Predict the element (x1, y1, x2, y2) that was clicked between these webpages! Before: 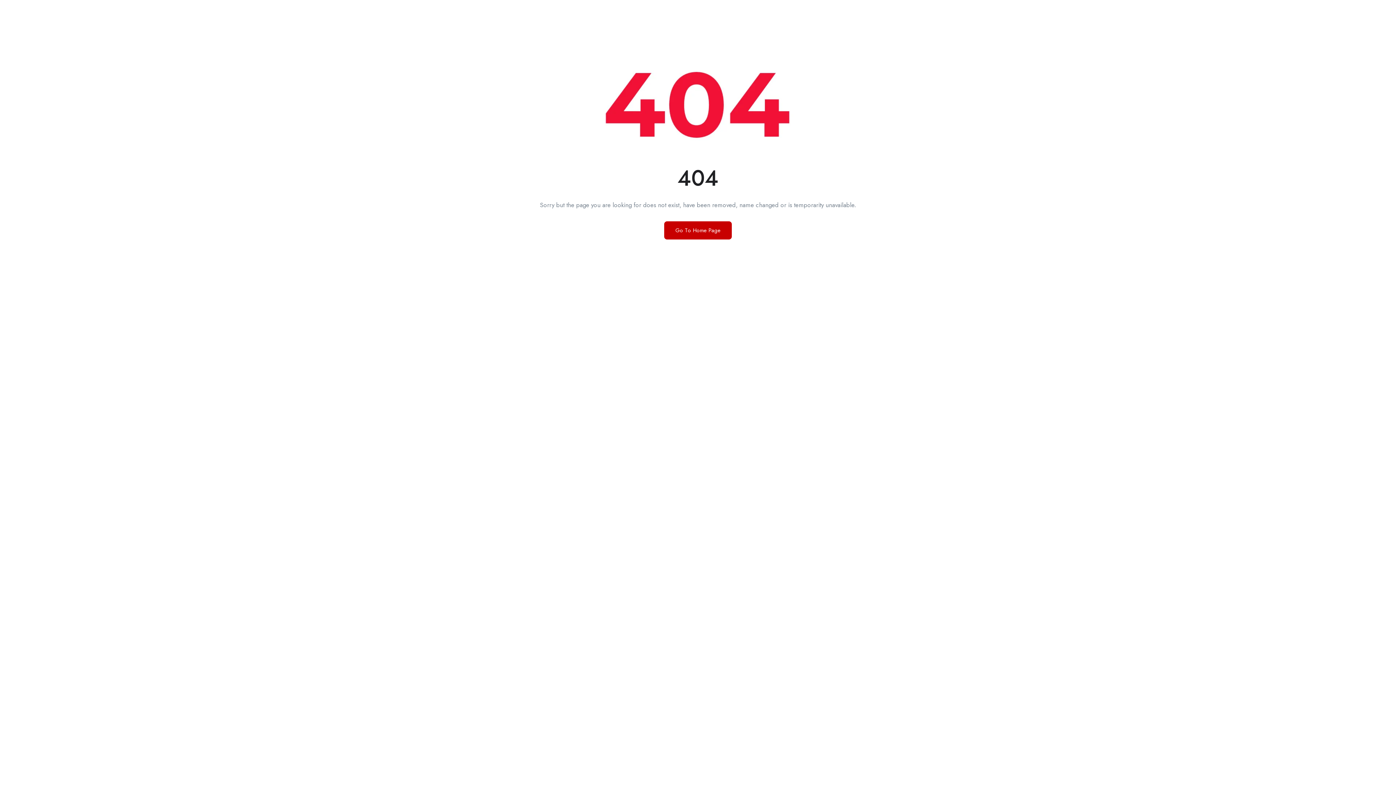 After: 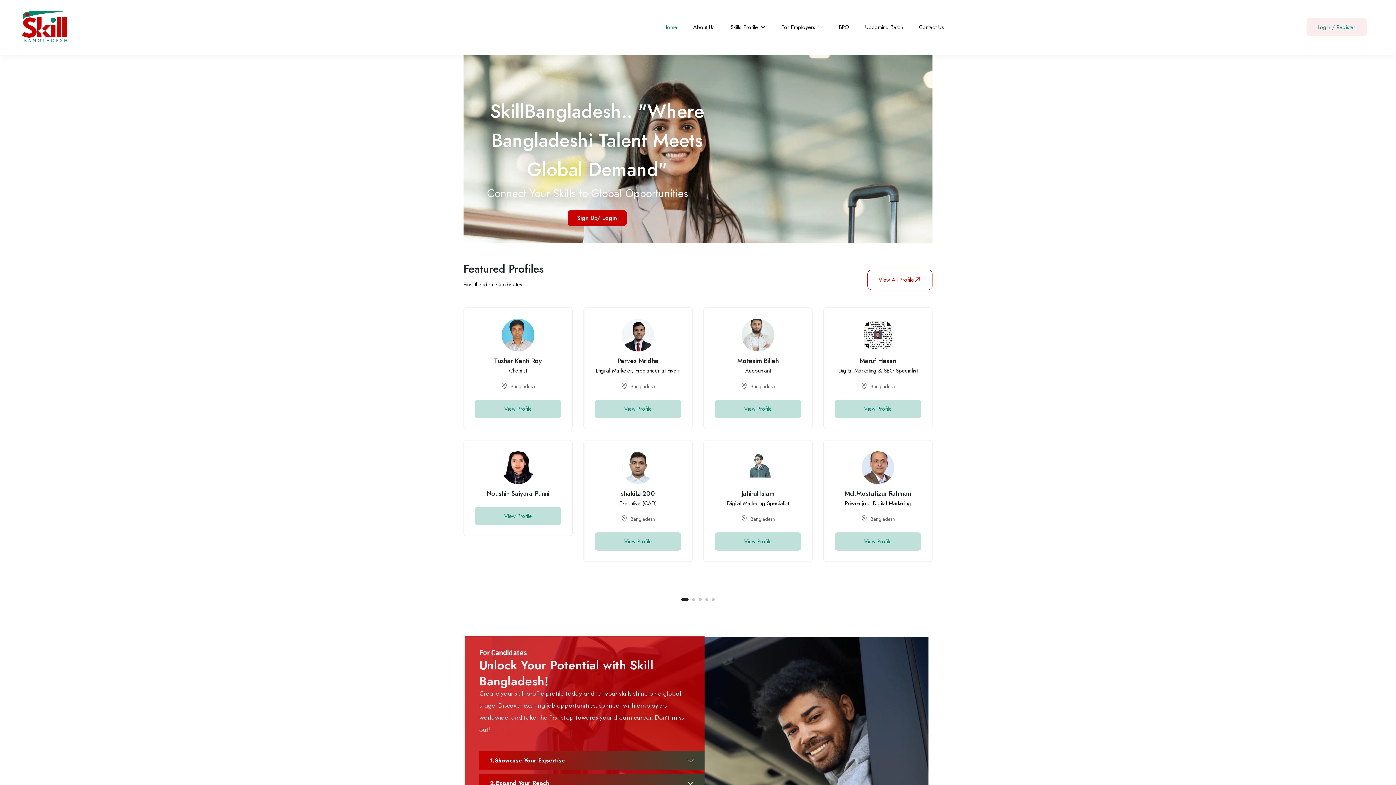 Action: label: Go To Home Page bbox: (664, 221, 732, 239)